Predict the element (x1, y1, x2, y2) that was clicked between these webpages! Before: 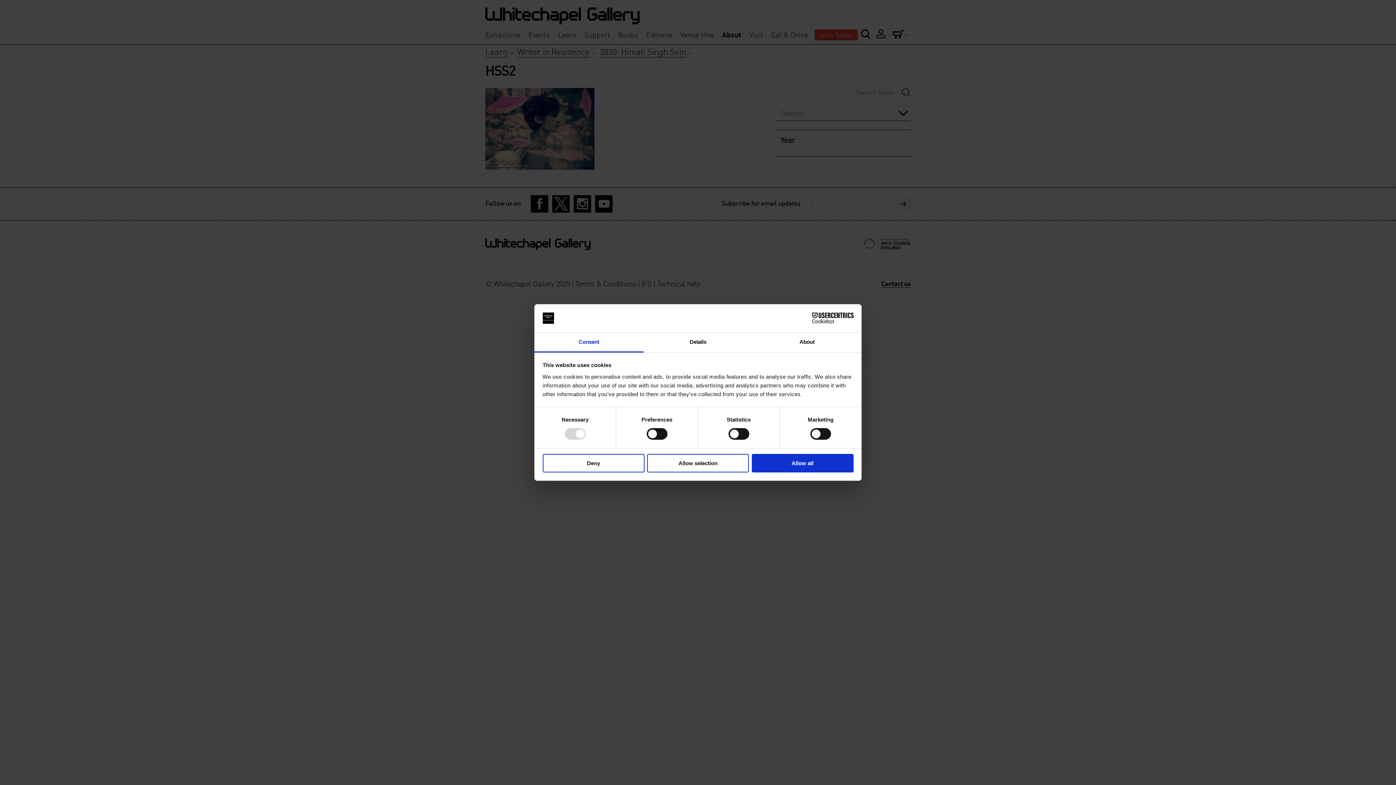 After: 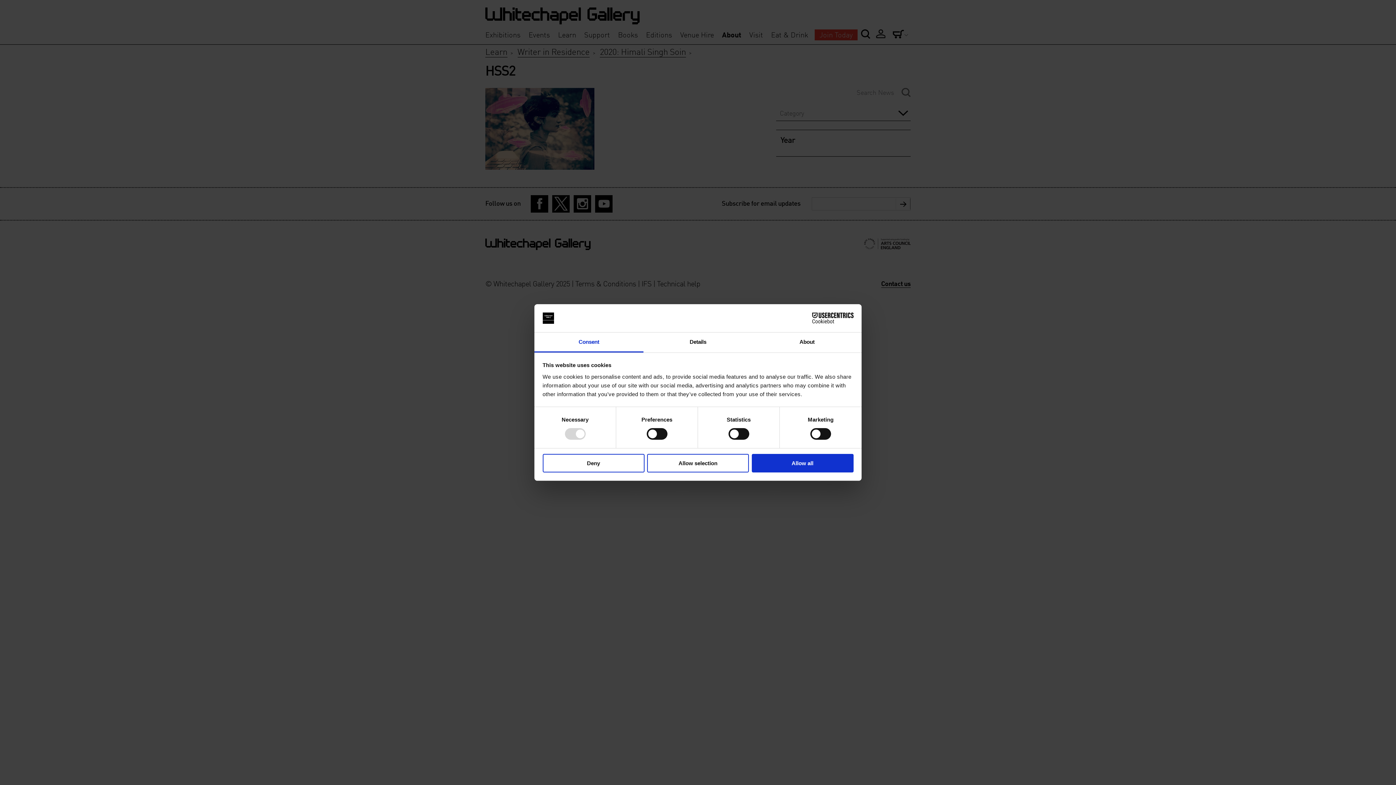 Action: label: Consent bbox: (534, 332, 643, 352)